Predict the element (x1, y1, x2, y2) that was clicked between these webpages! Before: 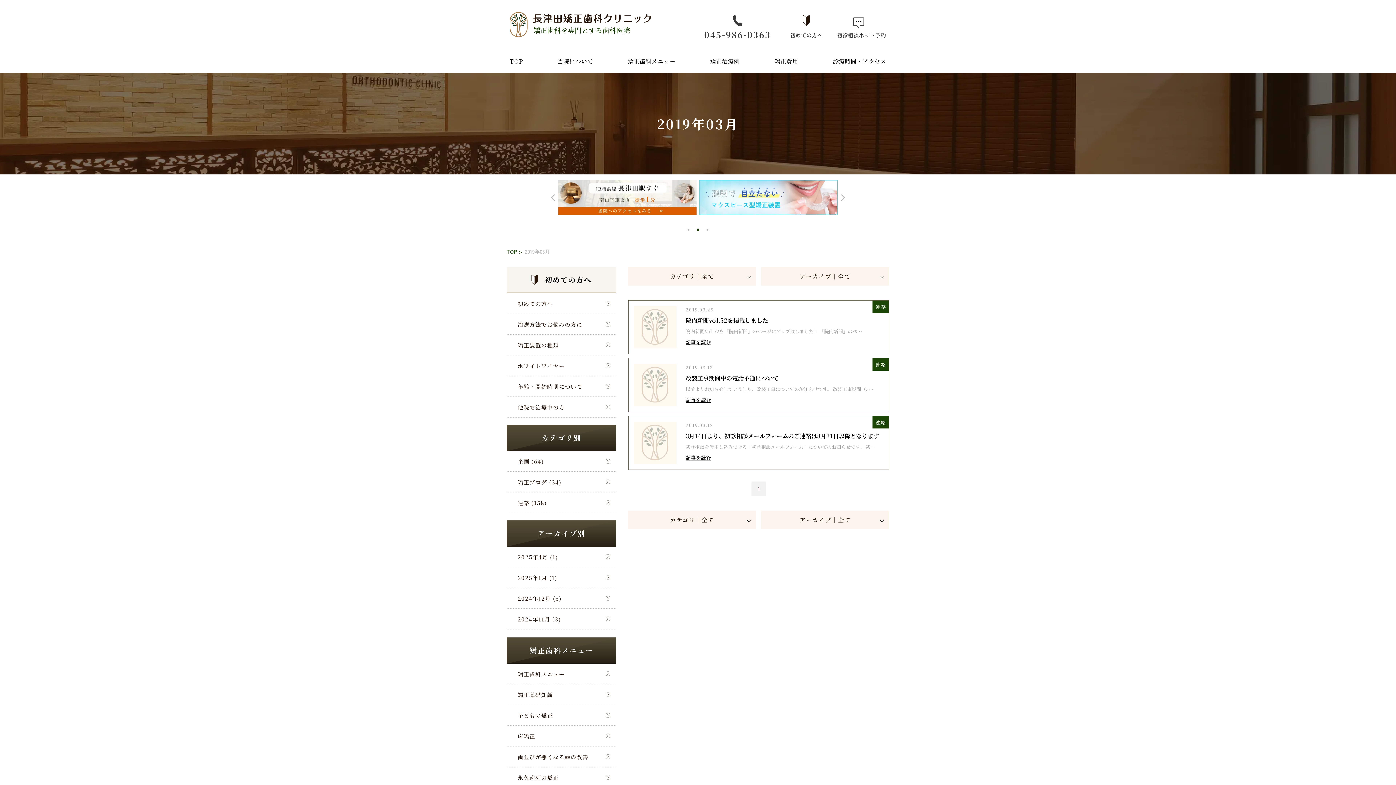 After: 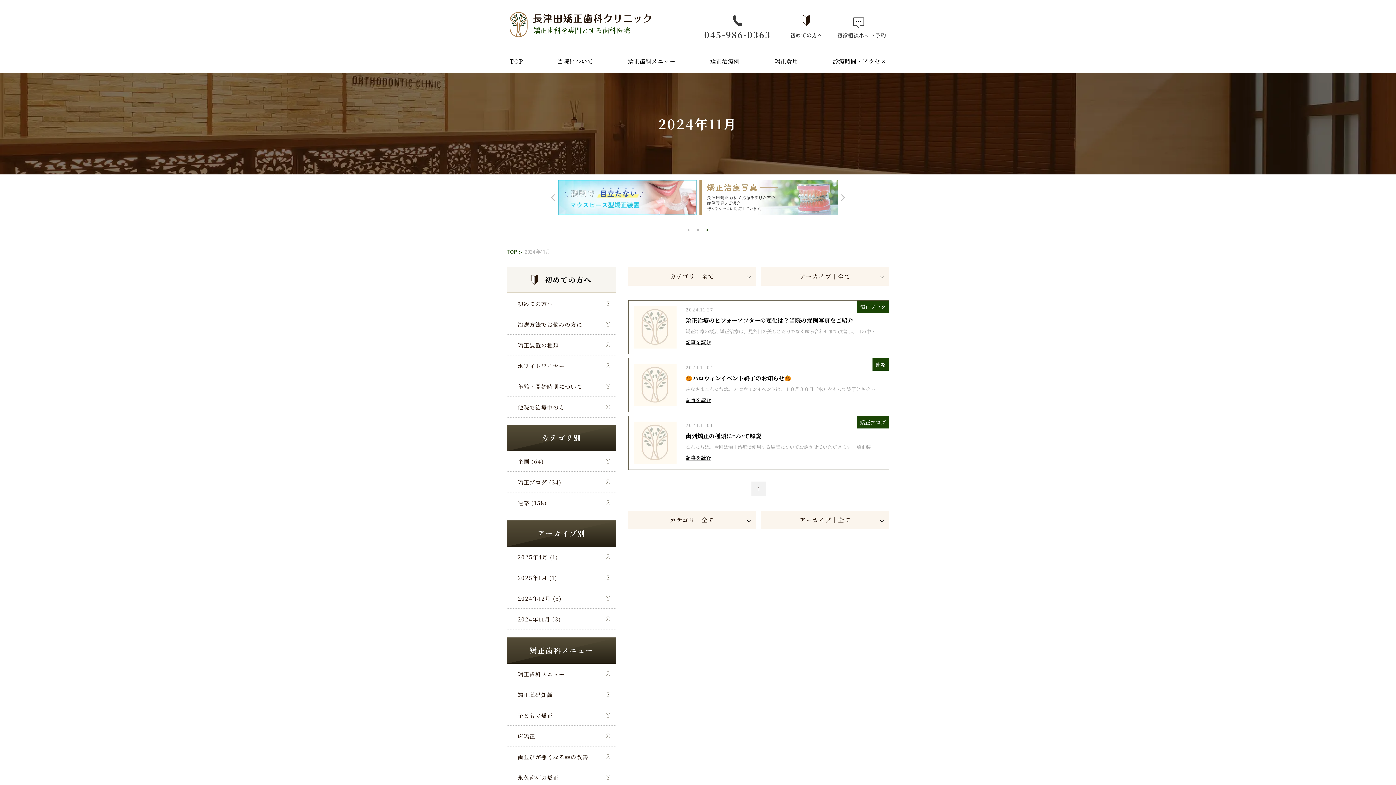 Action: label: 2024年11月 (3) bbox: (506, 609, 616, 629)